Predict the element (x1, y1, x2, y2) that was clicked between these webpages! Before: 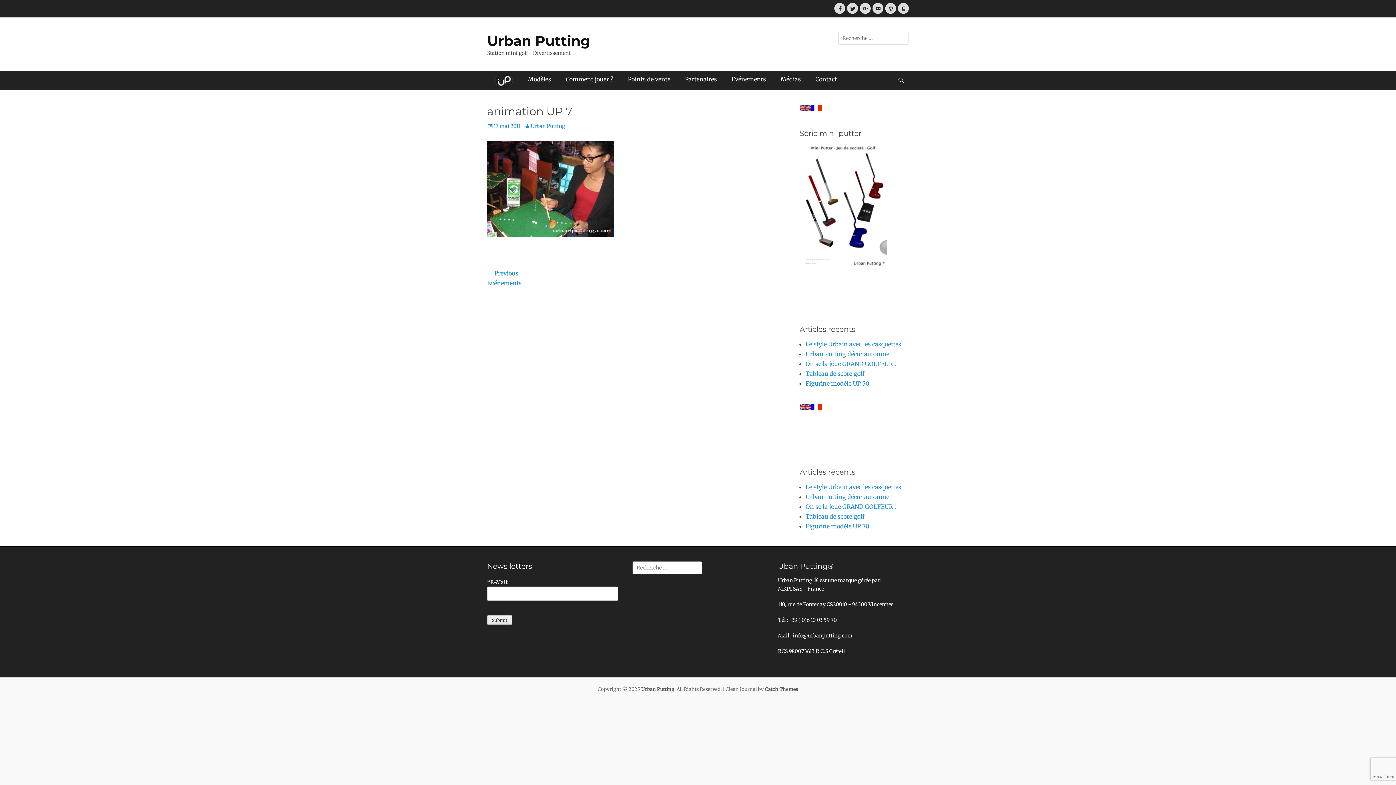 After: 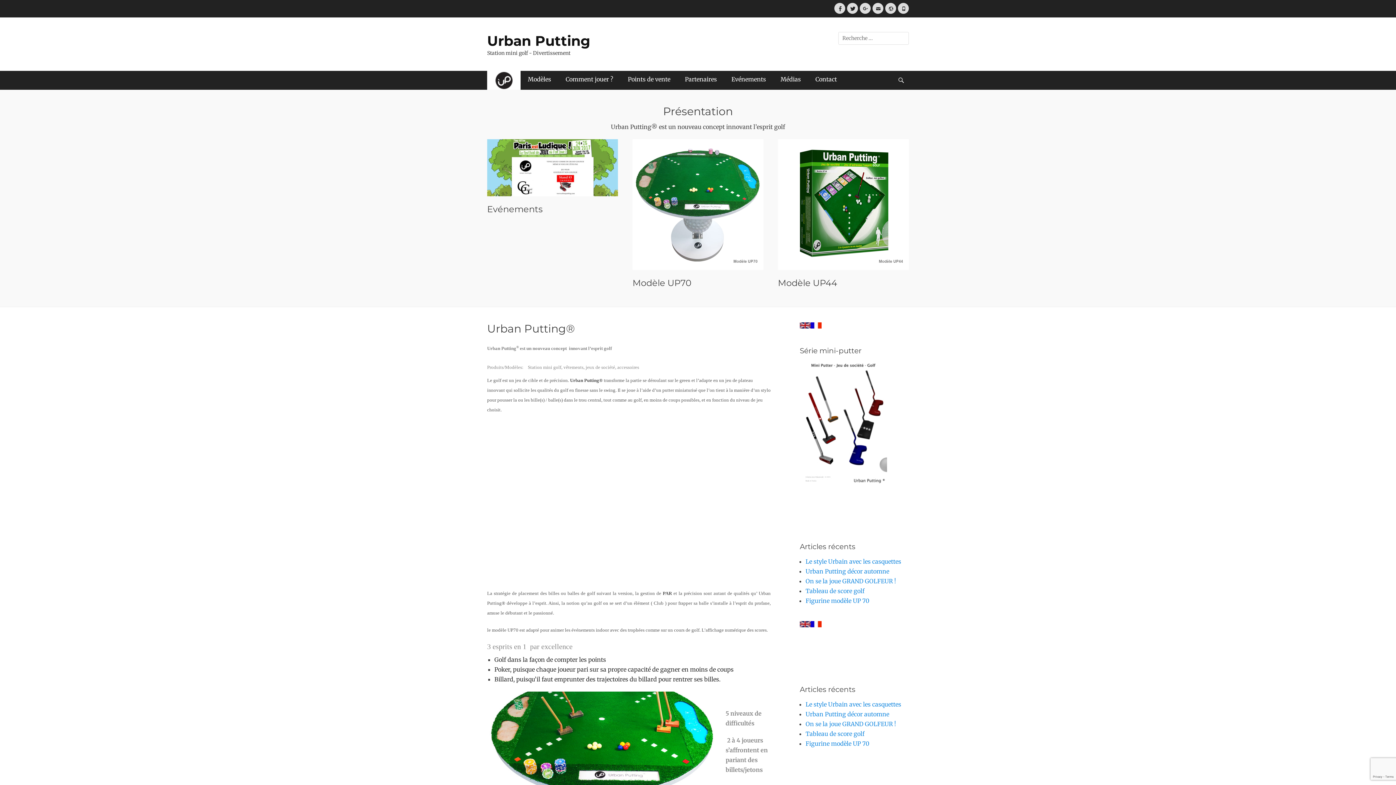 Action: label: Urban Putting bbox: (487, 32, 590, 49)